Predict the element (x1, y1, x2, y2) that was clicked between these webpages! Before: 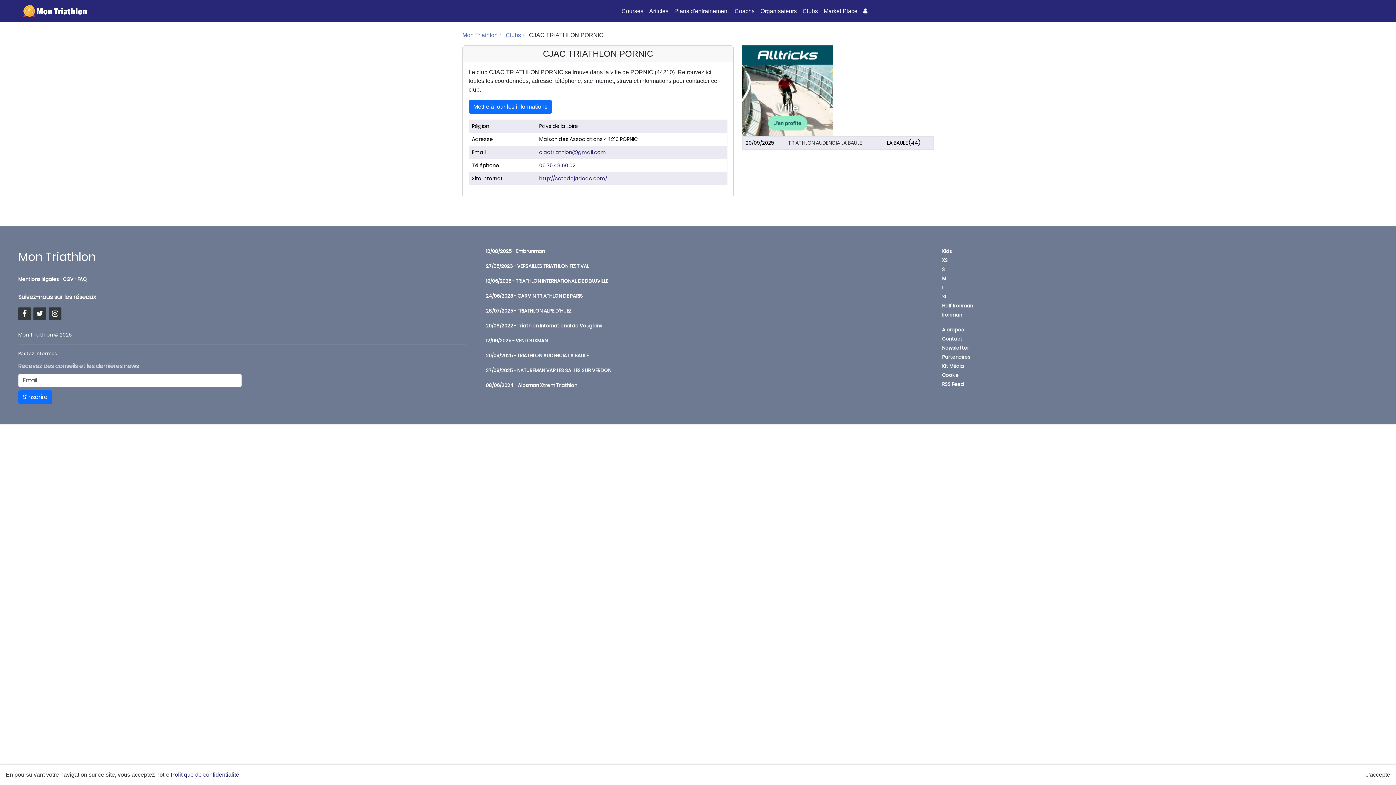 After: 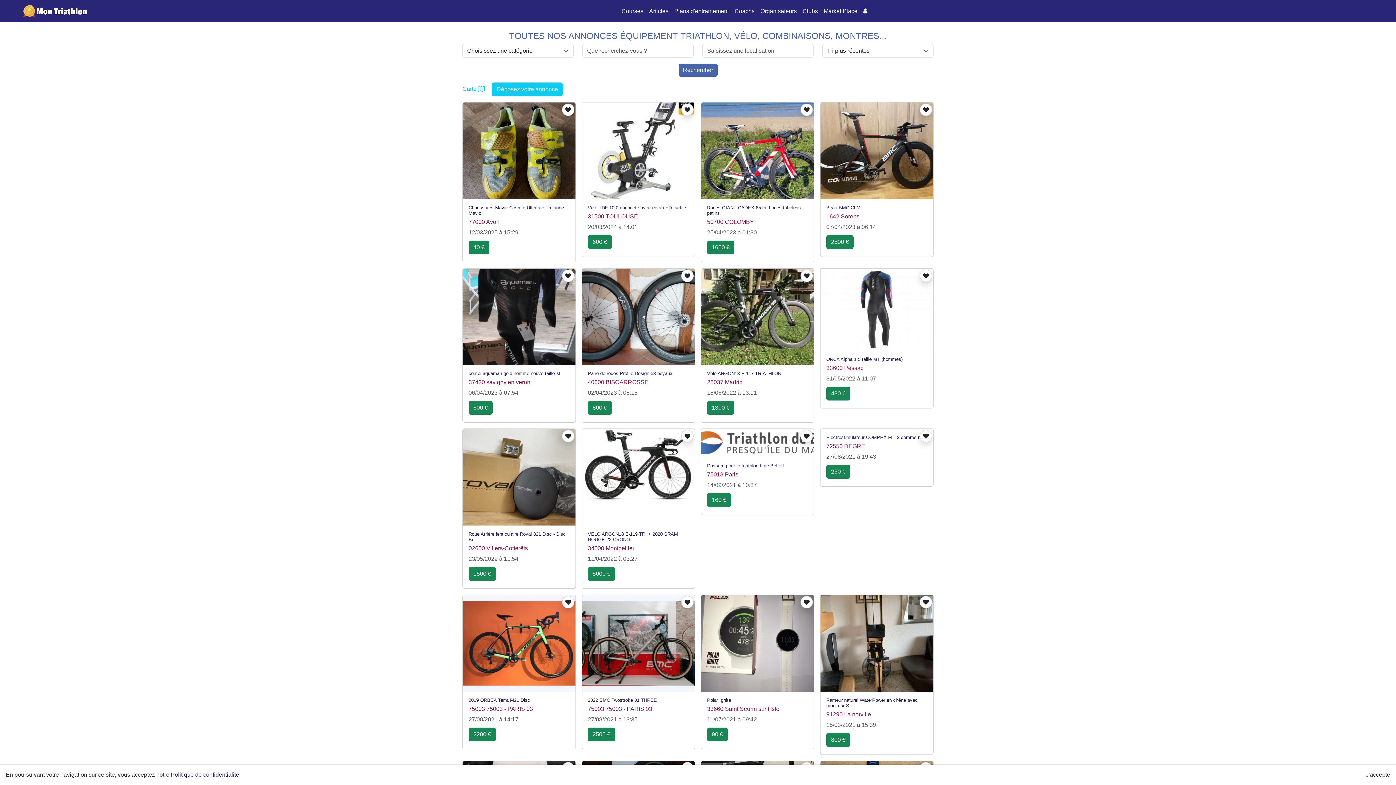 Action: label: Market Place bbox: (820, 3, 860, 18)